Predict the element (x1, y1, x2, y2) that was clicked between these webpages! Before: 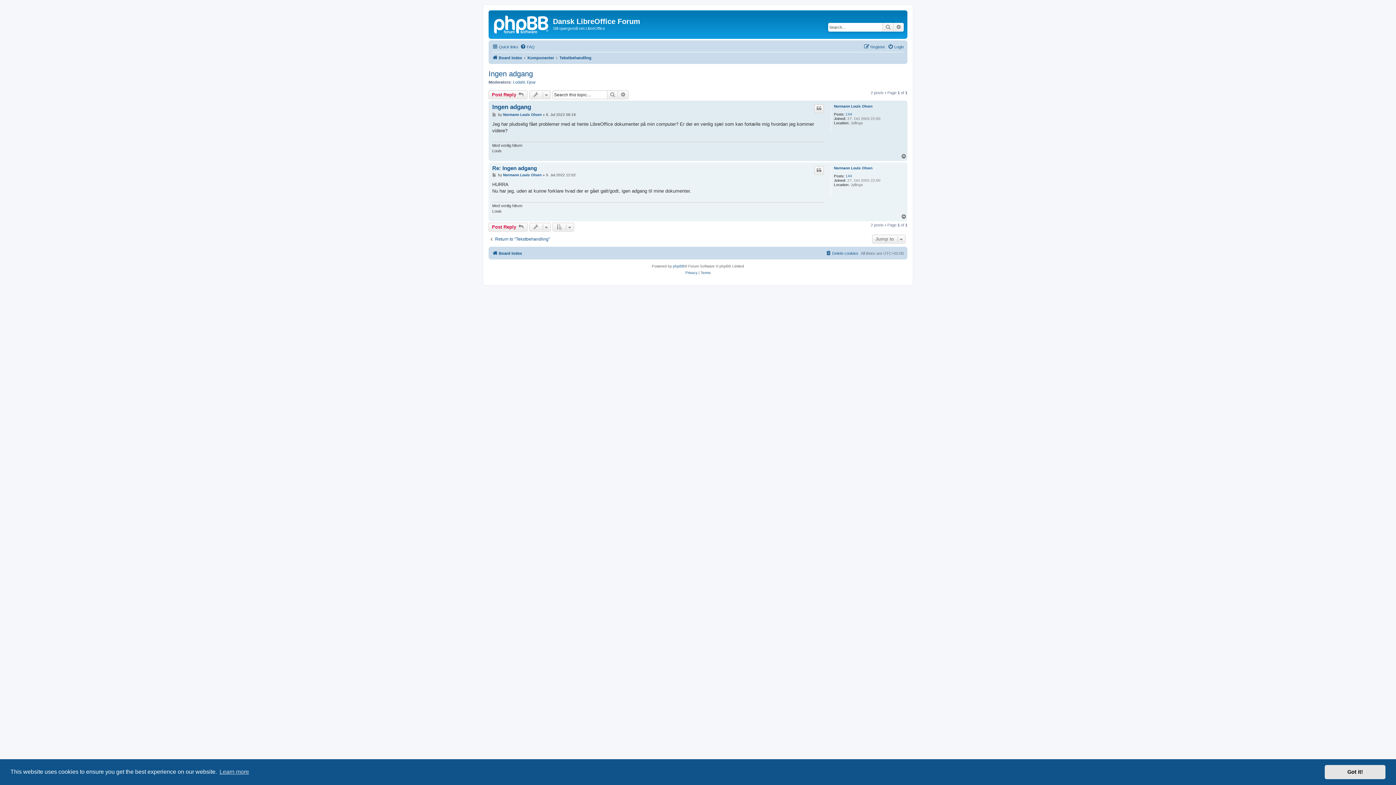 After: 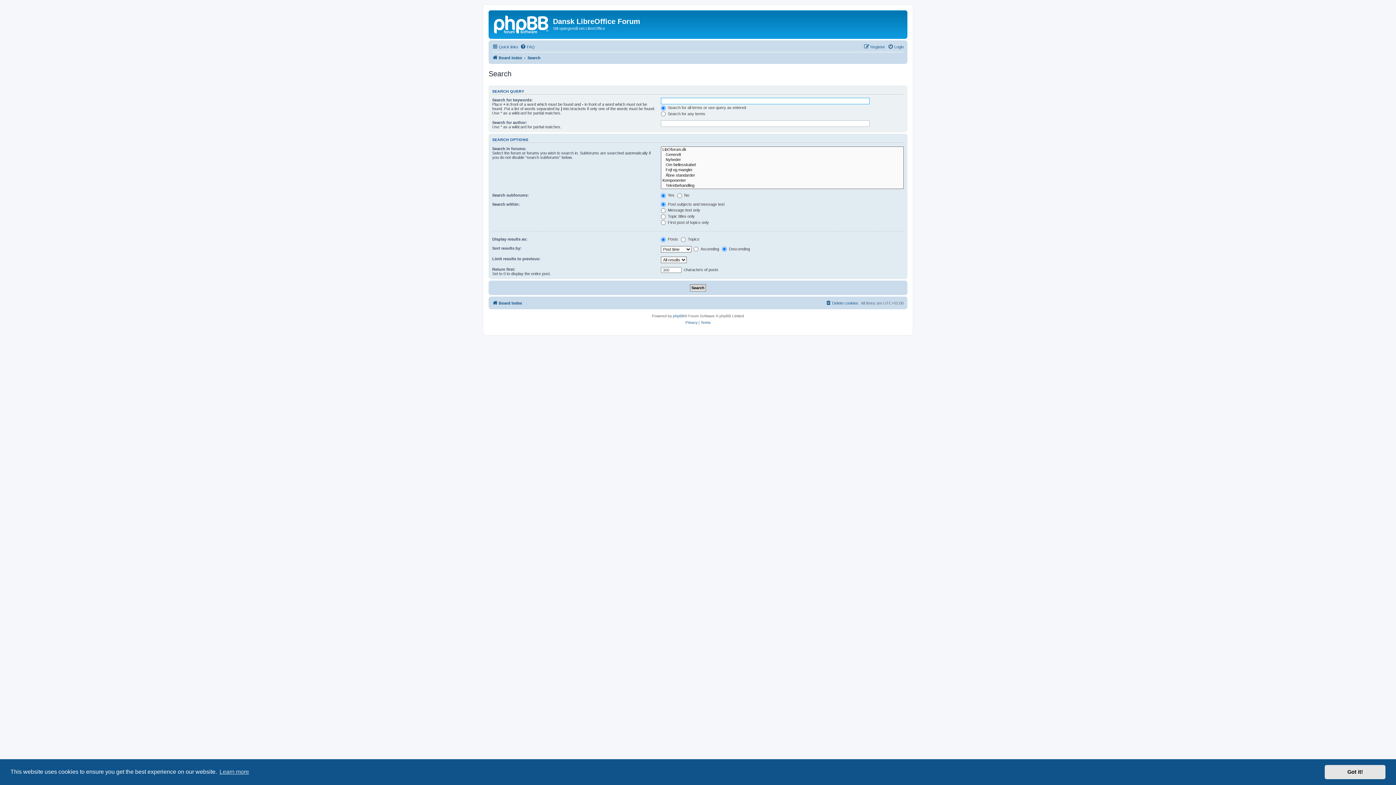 Action: bbox: (882, 22, 893, 31) label: Search